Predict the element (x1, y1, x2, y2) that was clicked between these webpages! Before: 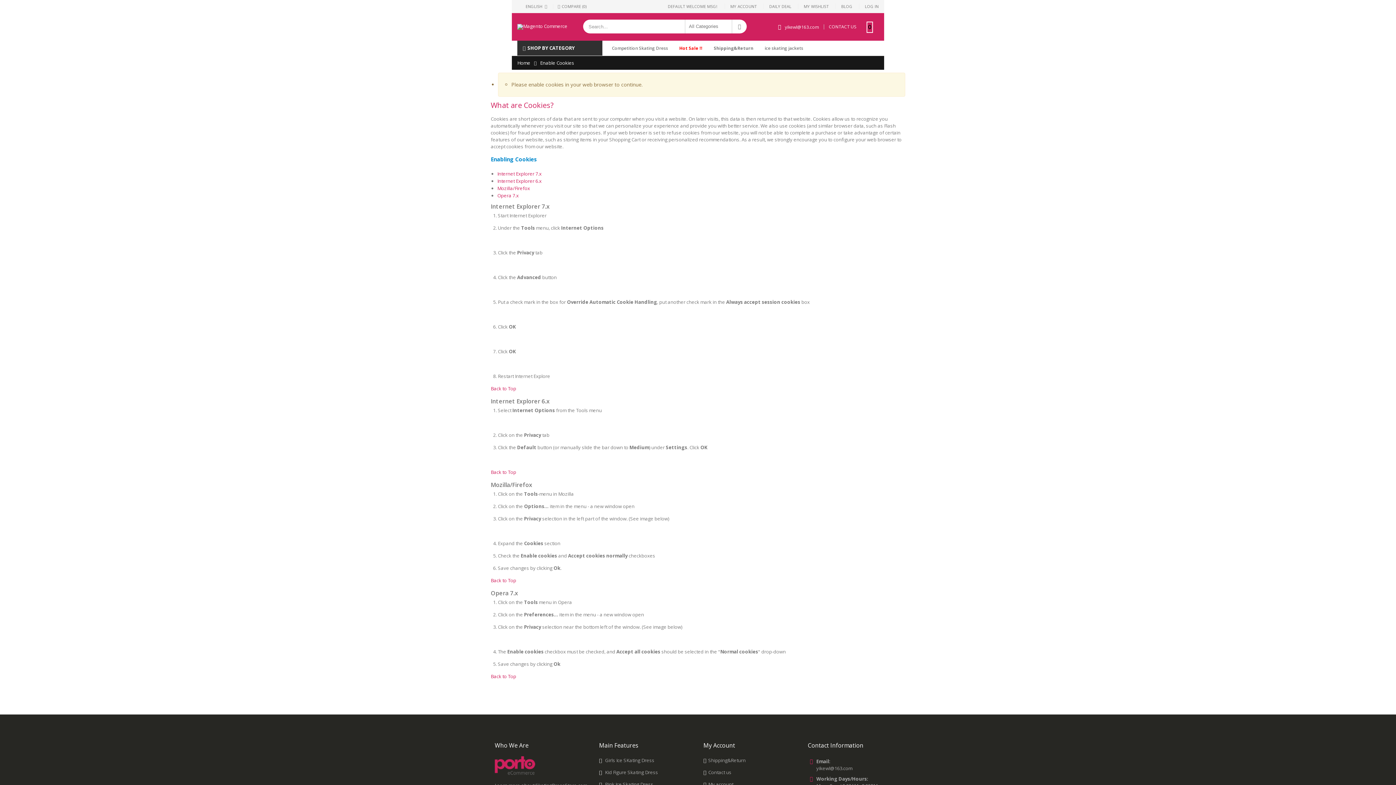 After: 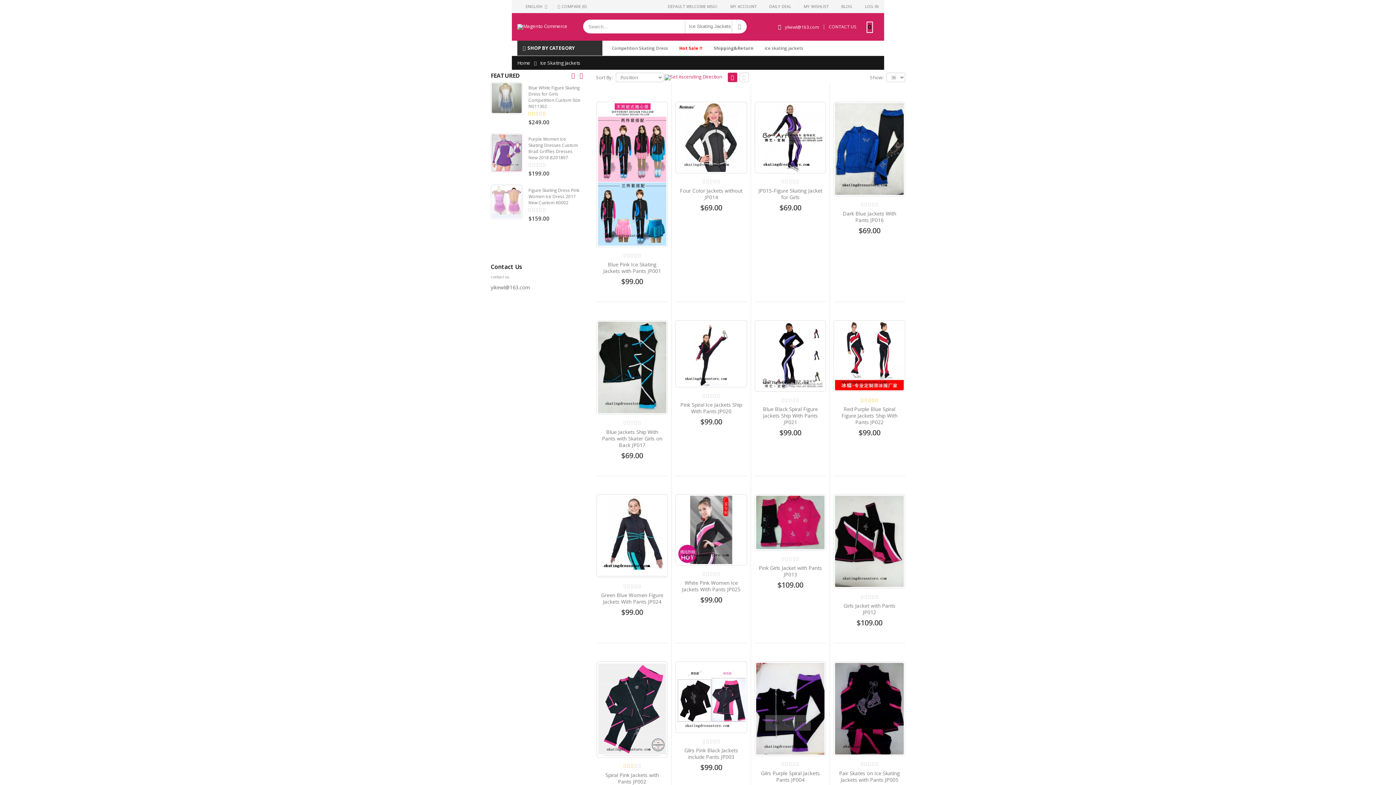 Action: label: ice skating jackets bbox: (759, 45, 808, 51)